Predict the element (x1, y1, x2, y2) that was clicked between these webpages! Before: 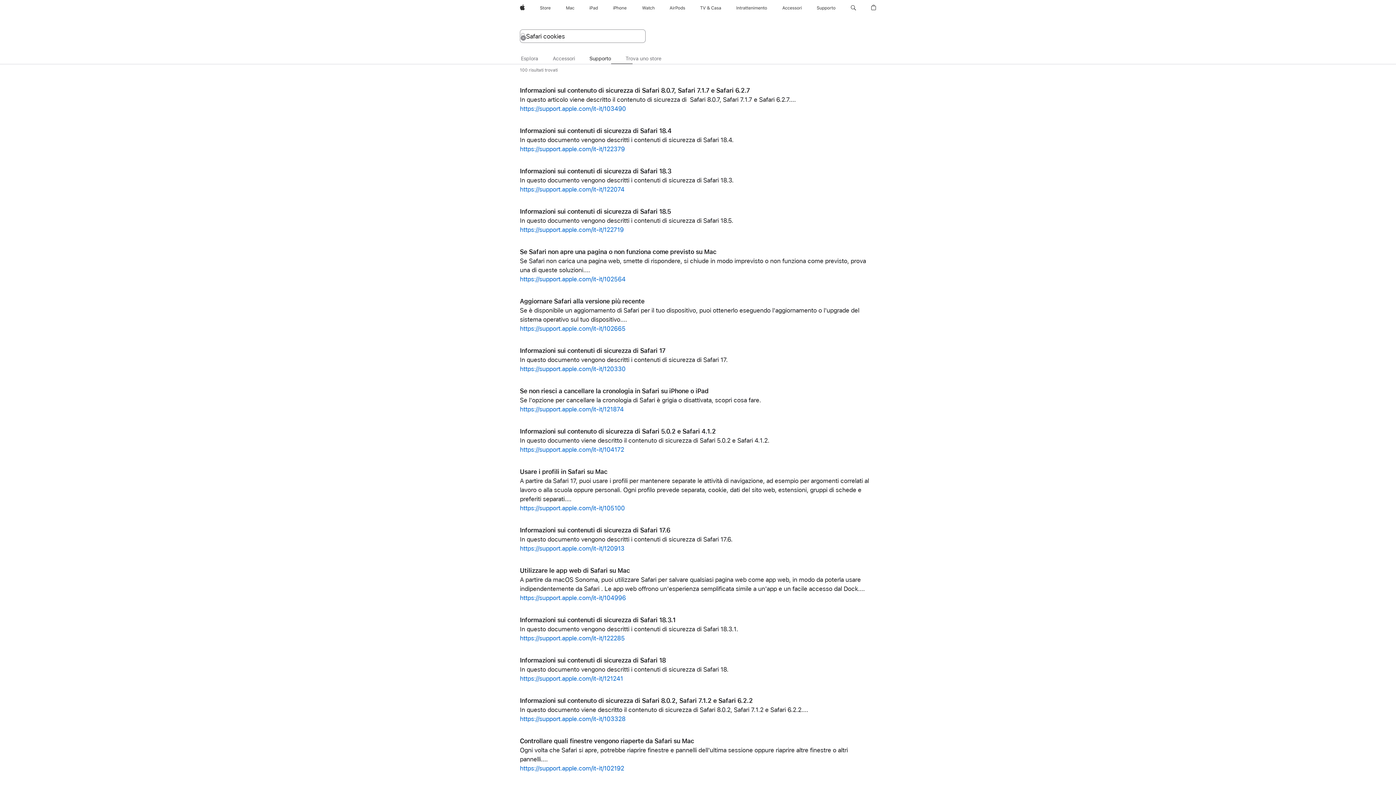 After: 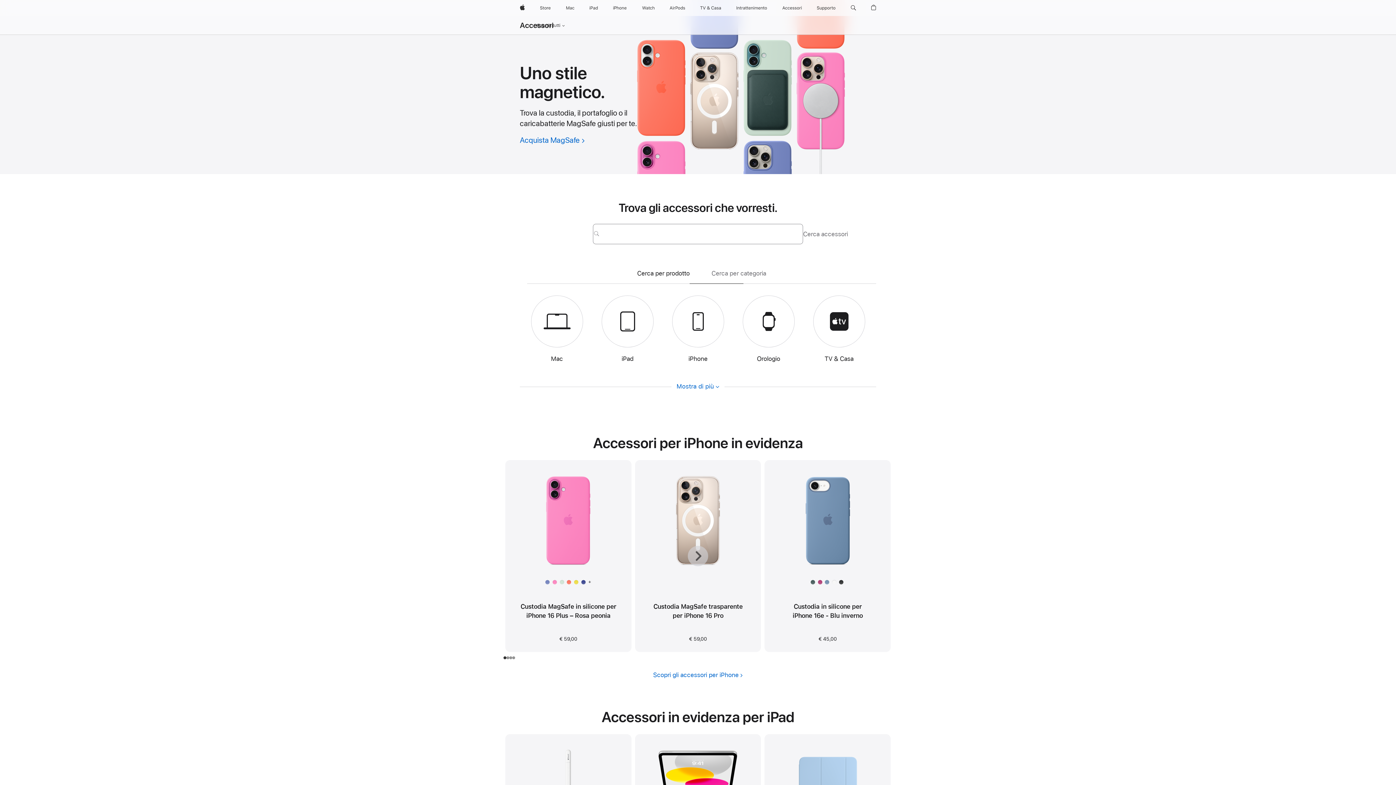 Action: label: Accessori bbox: (779, 0, 805, 16)